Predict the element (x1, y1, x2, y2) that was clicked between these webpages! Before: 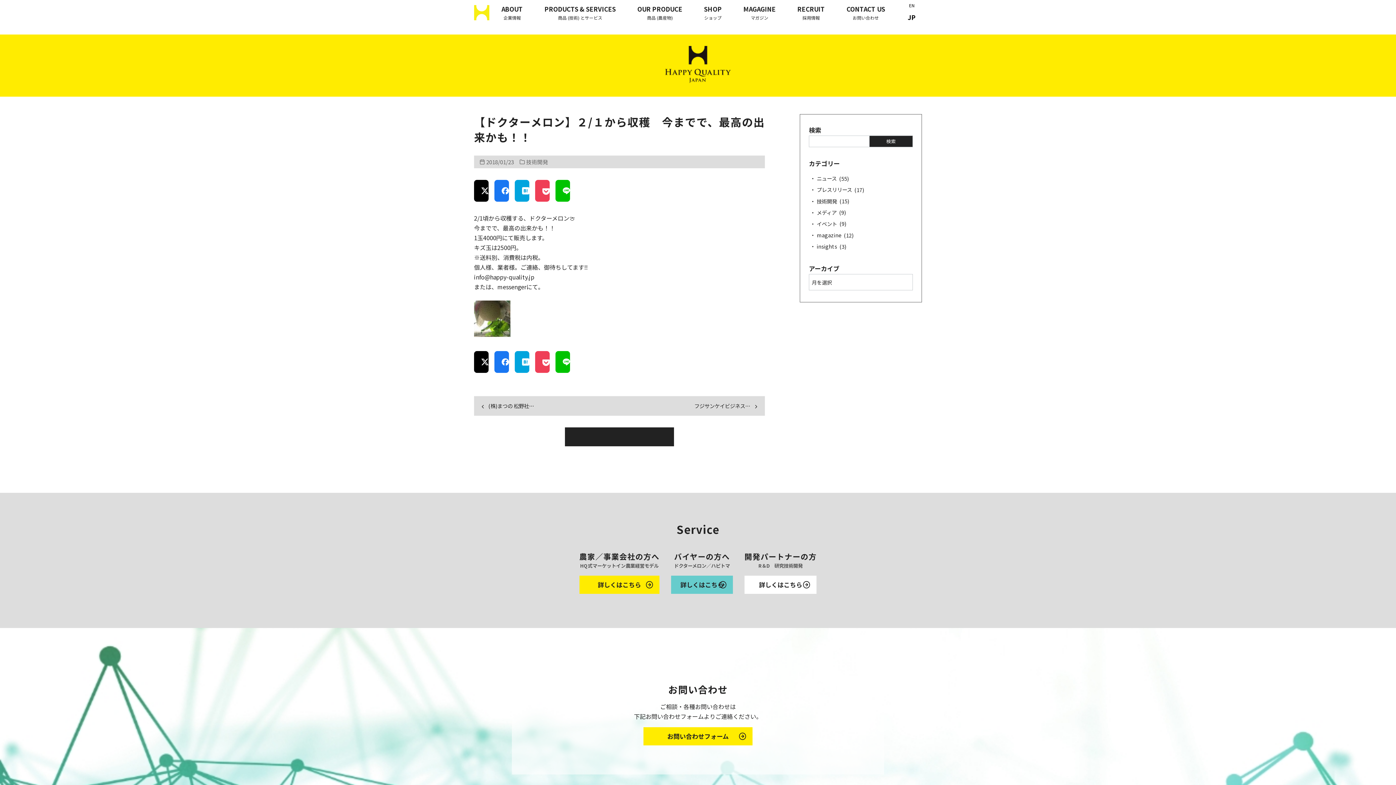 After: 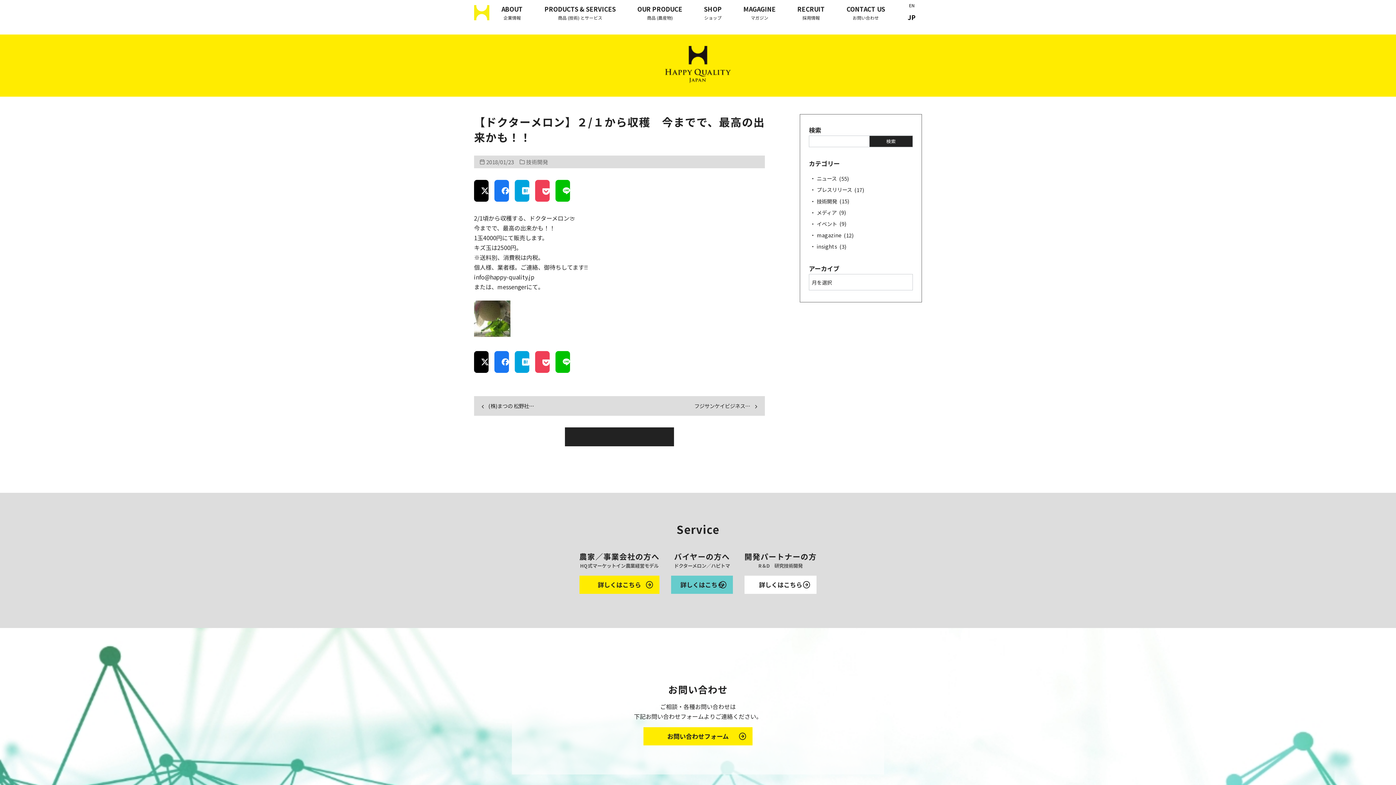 Action: bbox: (904, 0, 919, 9) label: EN